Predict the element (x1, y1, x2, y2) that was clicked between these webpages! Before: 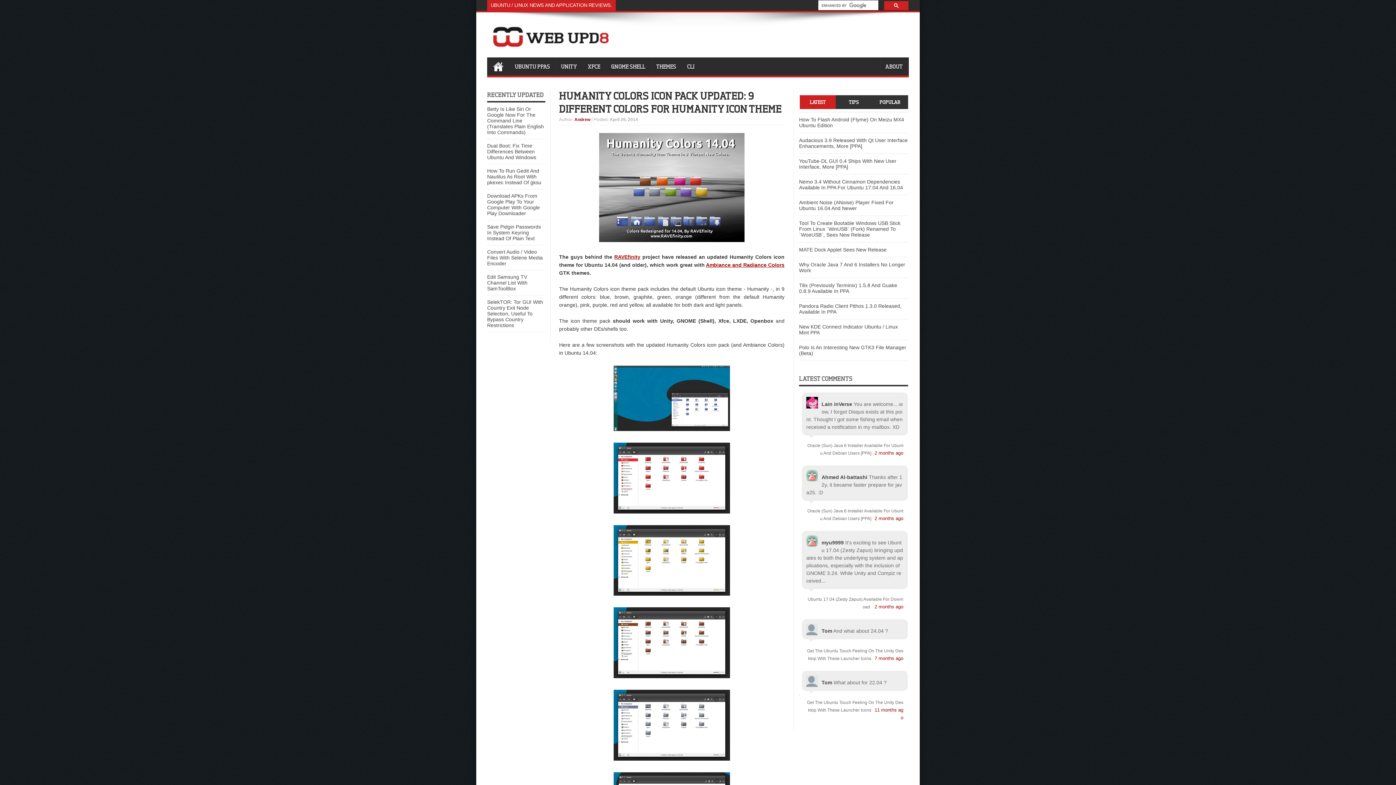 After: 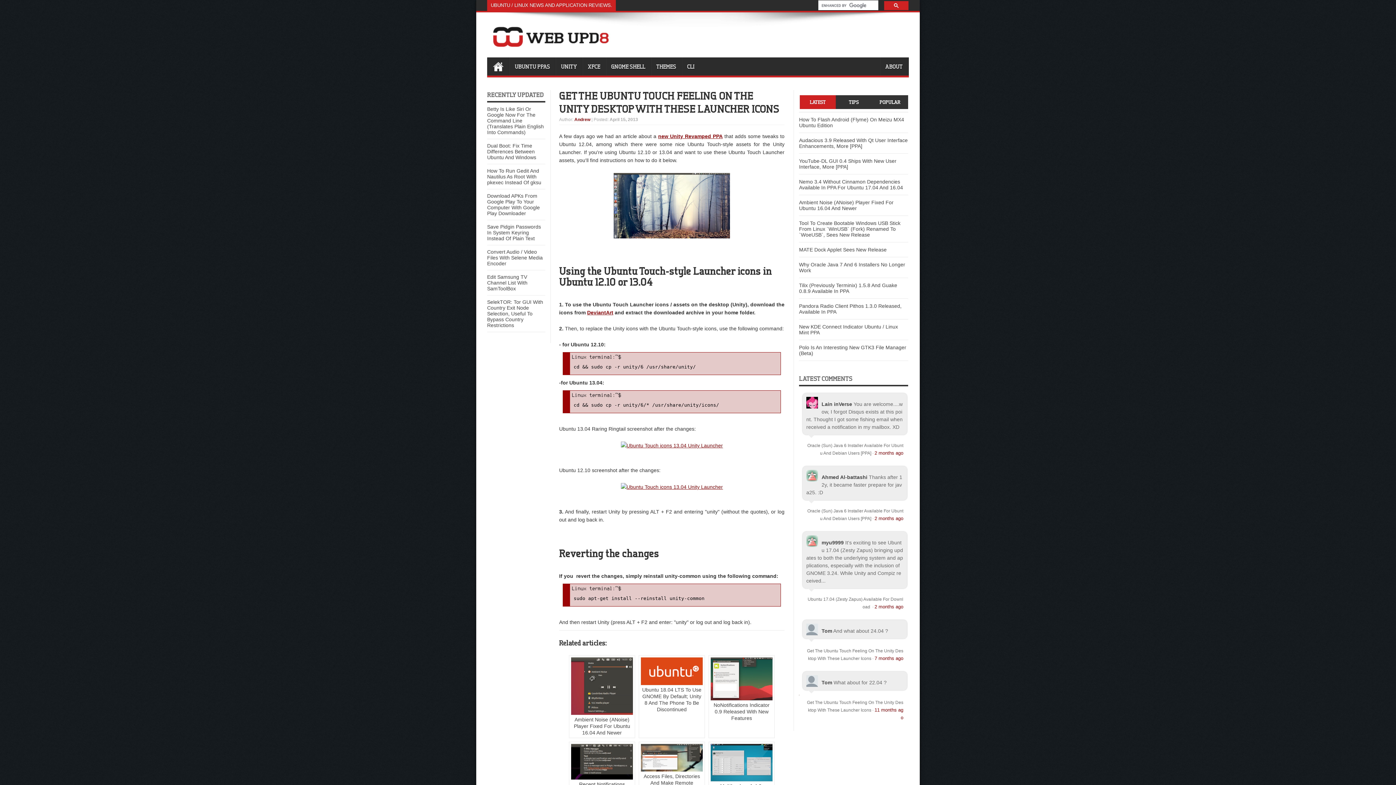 Action: label: 7 months ago bbox: (874, 656, 903, 661)